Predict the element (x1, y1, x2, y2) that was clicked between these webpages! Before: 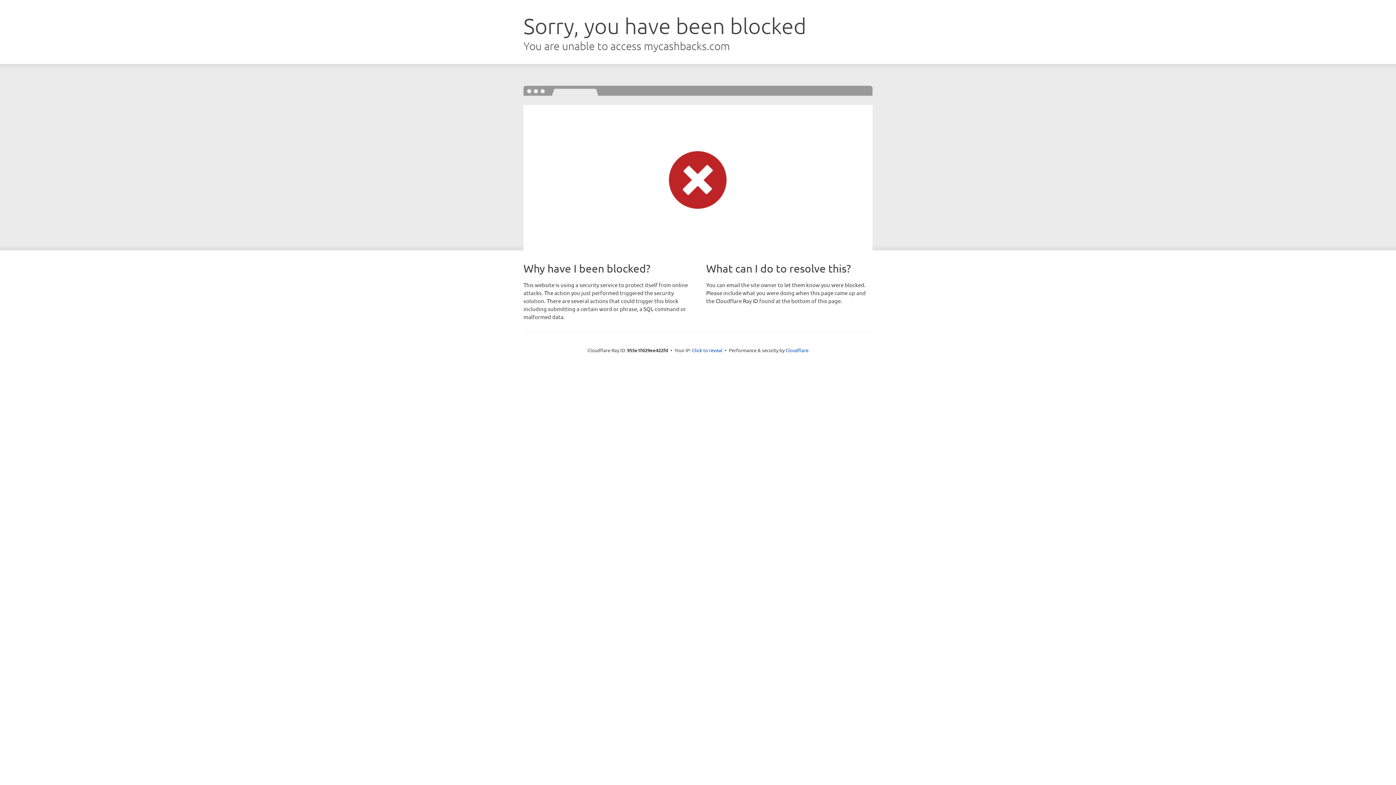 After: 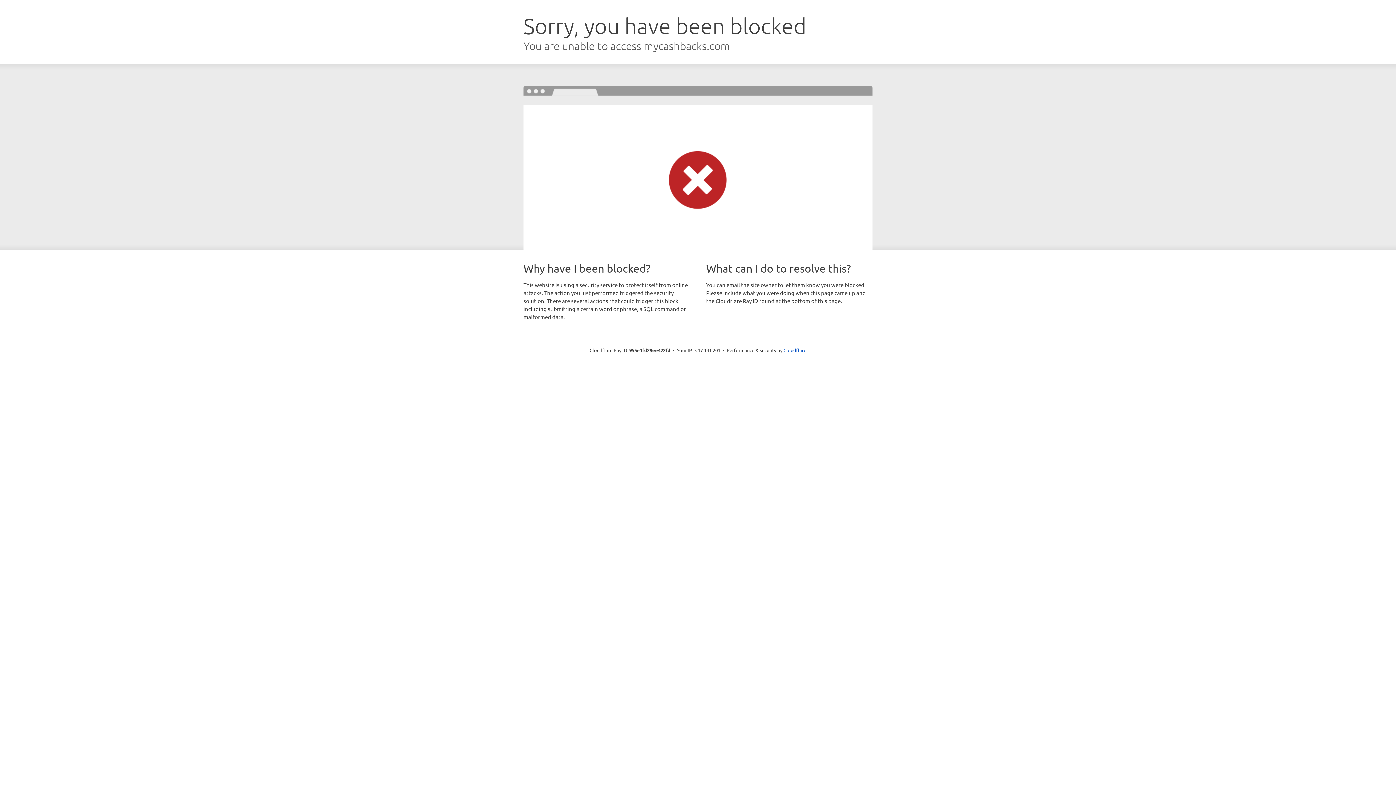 Action: label: Click to reveal bbox: (692, 346, 722, 353)